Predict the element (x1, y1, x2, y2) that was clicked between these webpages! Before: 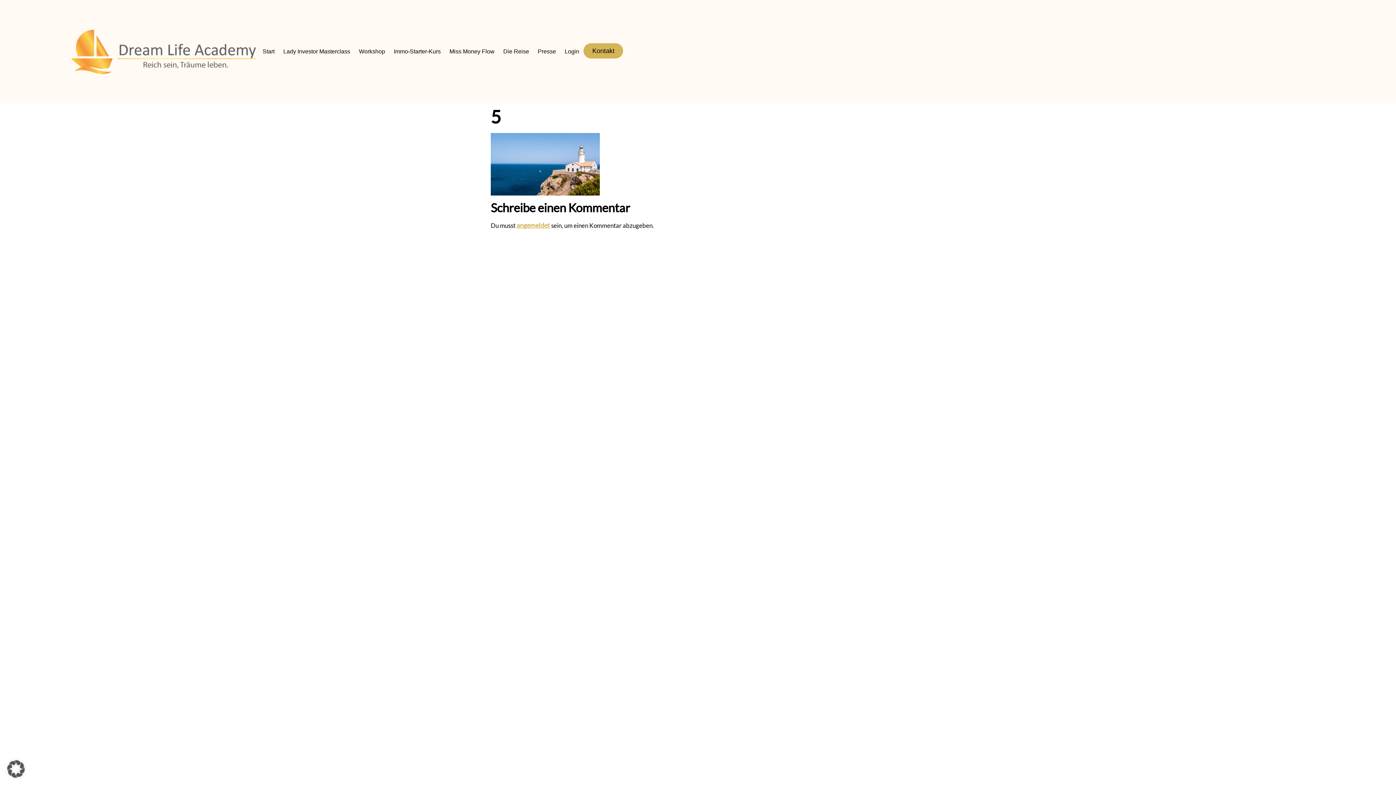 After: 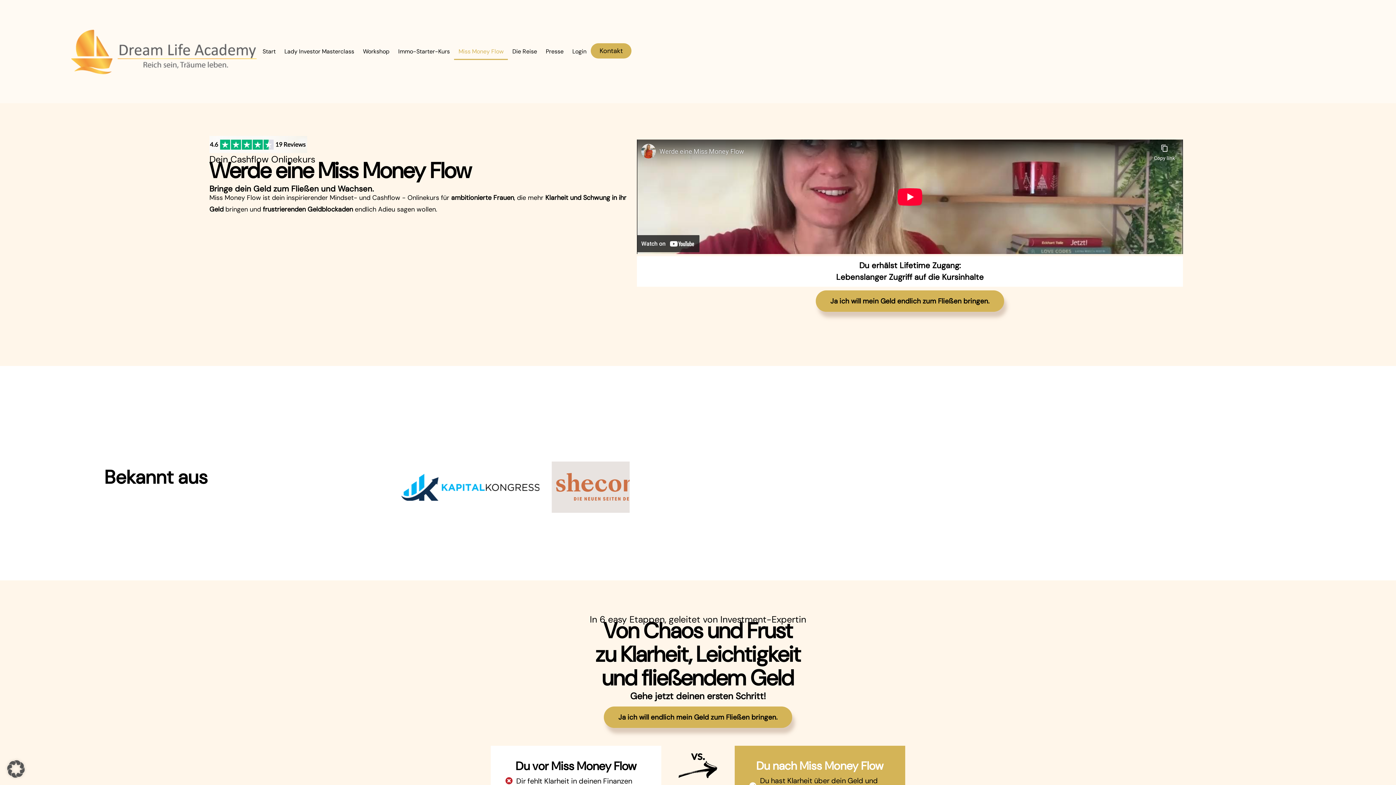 Action: label: Miss Money Flow bbox: (445, 43, 499, 60)